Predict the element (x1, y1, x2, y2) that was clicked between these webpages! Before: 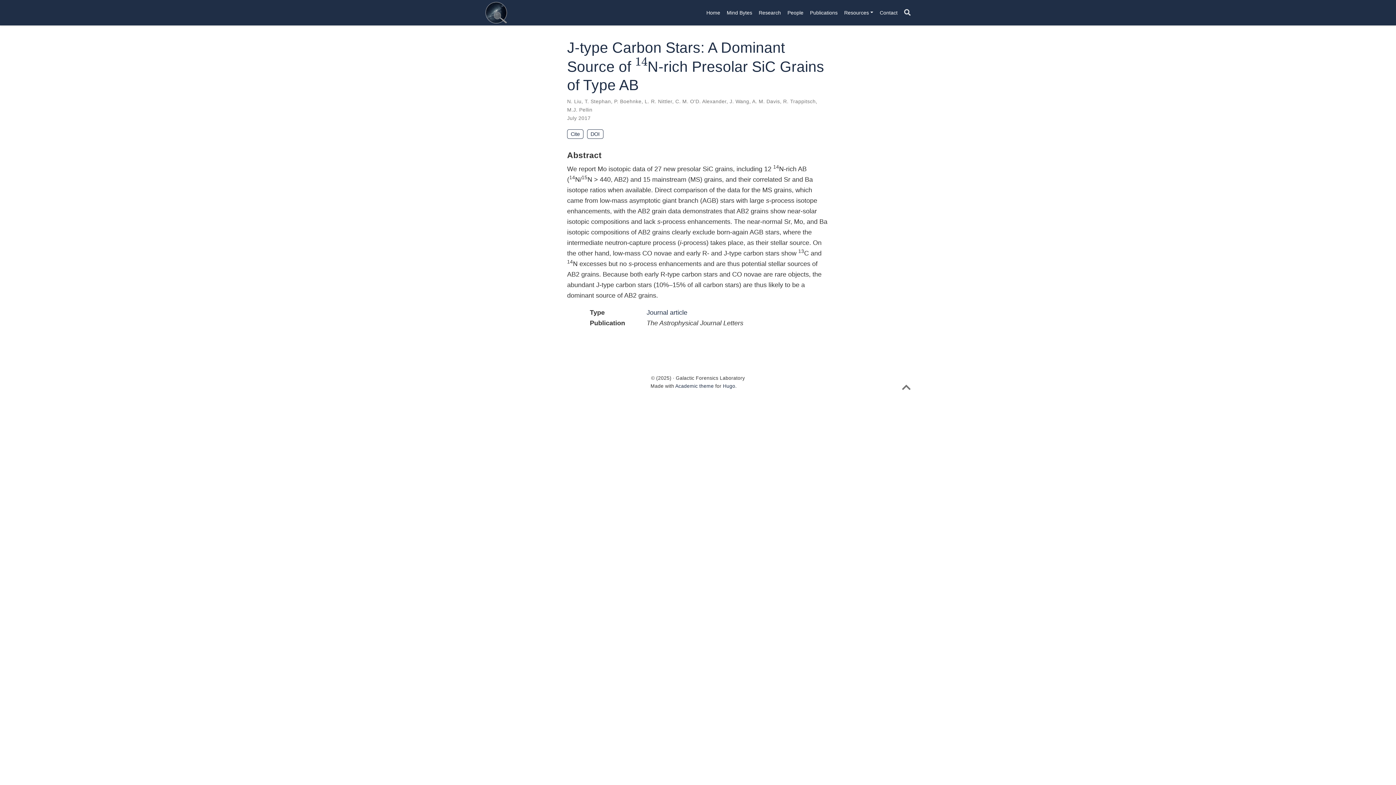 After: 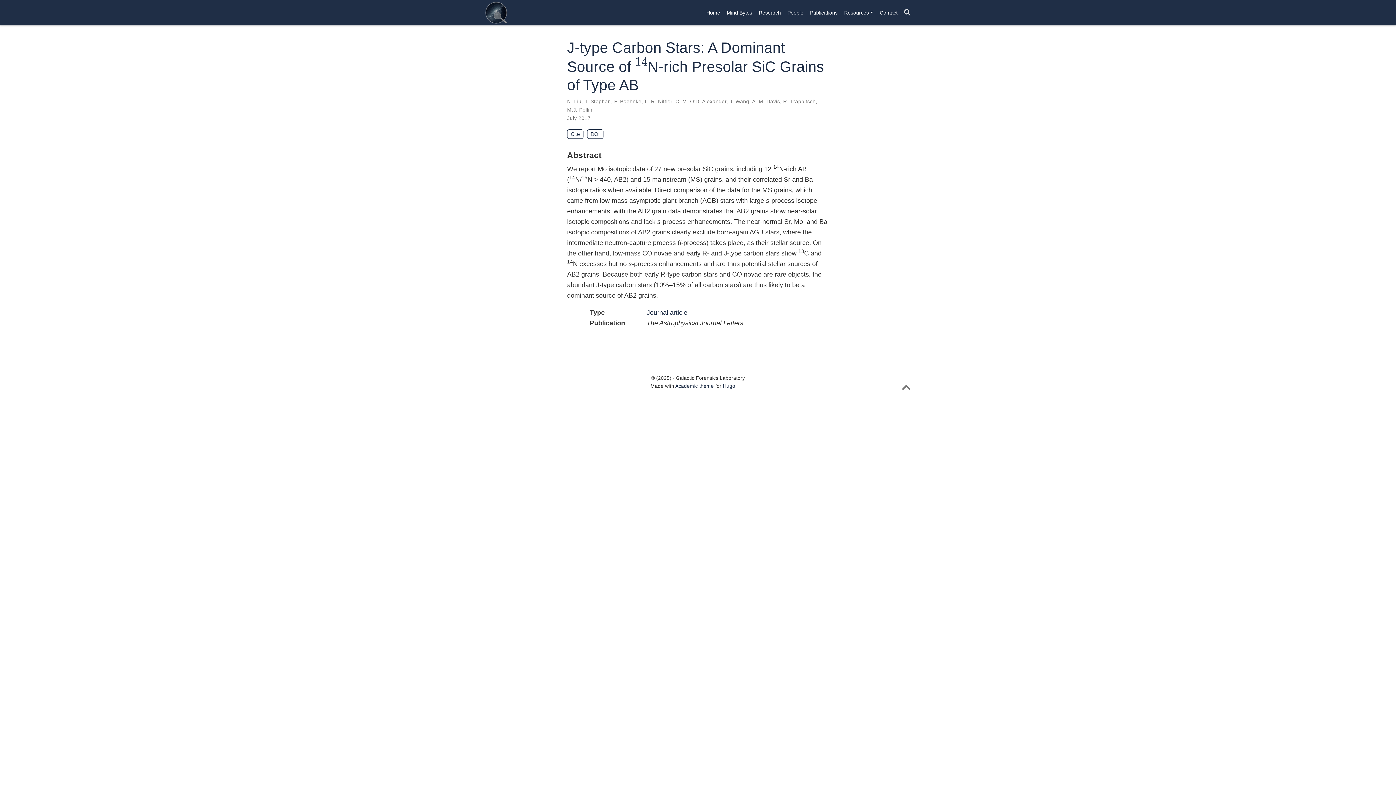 Action: bbox: (902, 386, 910, 392)